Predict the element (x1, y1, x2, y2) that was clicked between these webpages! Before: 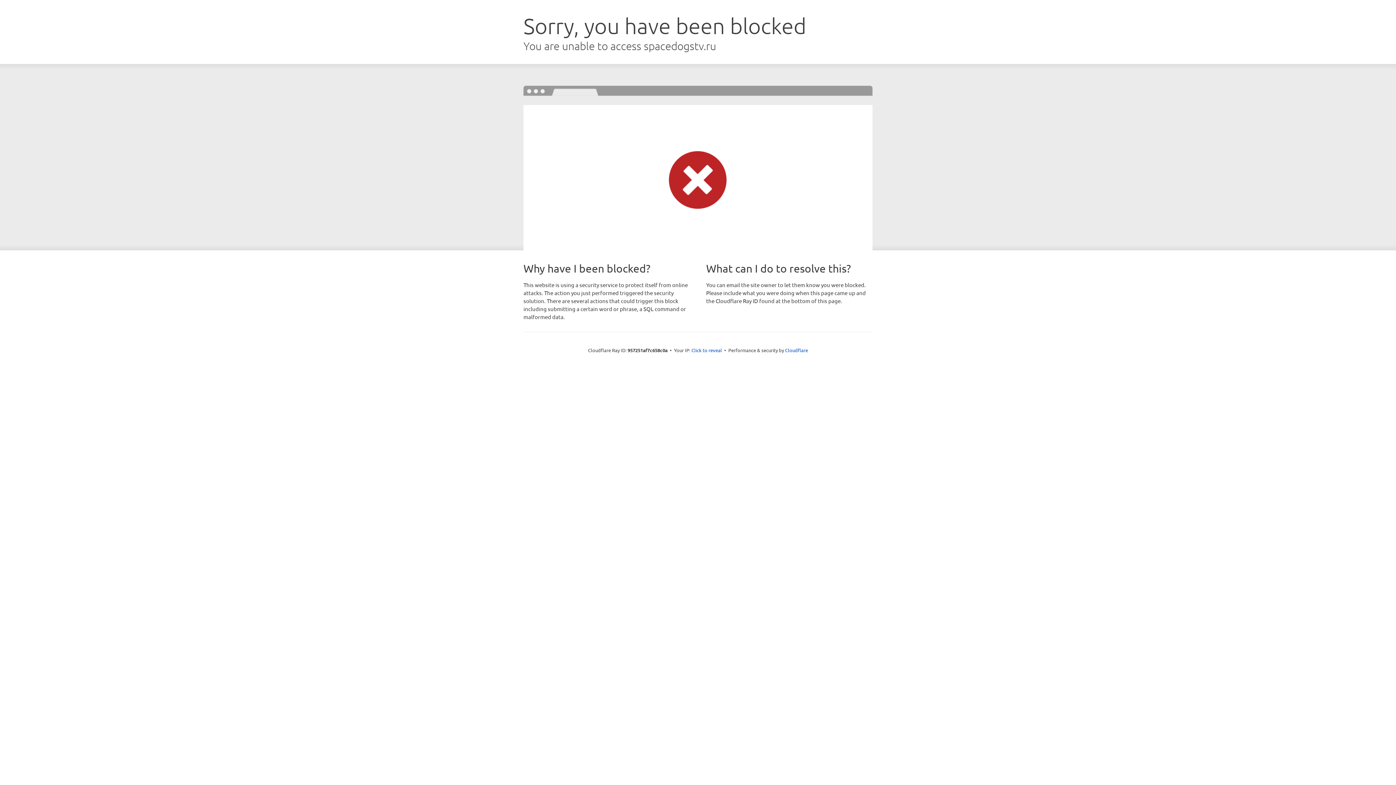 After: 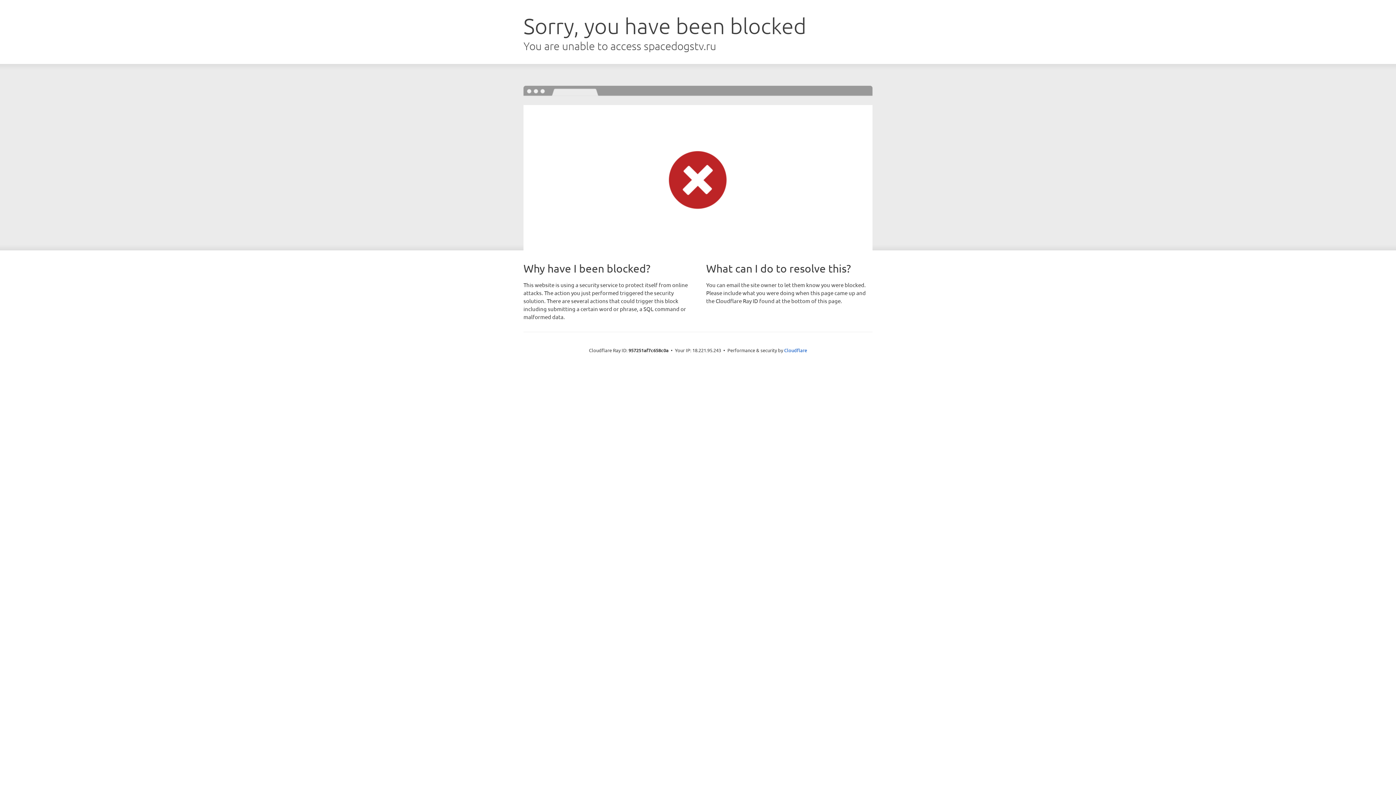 Action: bbox: (691, 346, 722, 353) label: Click to reveal